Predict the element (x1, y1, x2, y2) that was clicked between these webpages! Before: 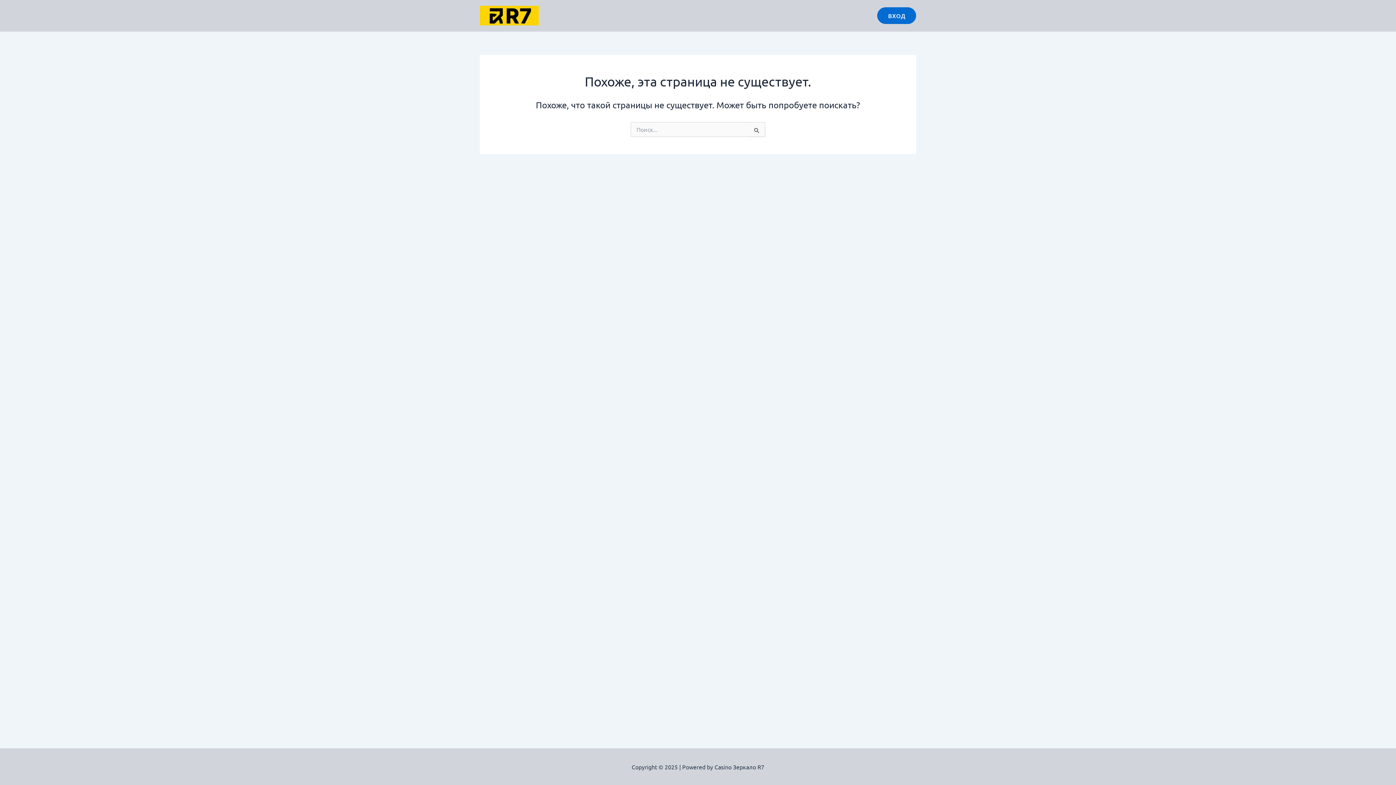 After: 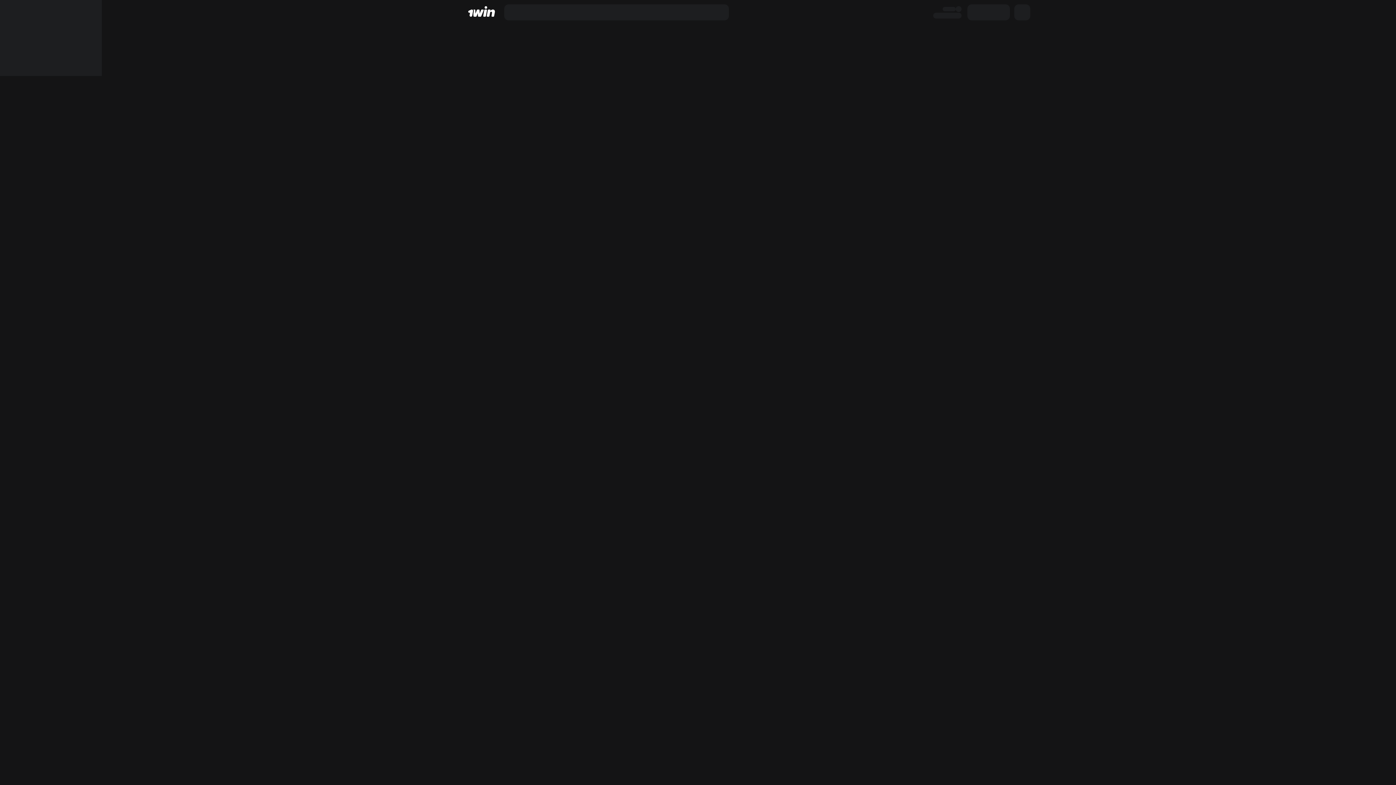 Action: bbox: (877, 7, 916, 24) label: ВХОД